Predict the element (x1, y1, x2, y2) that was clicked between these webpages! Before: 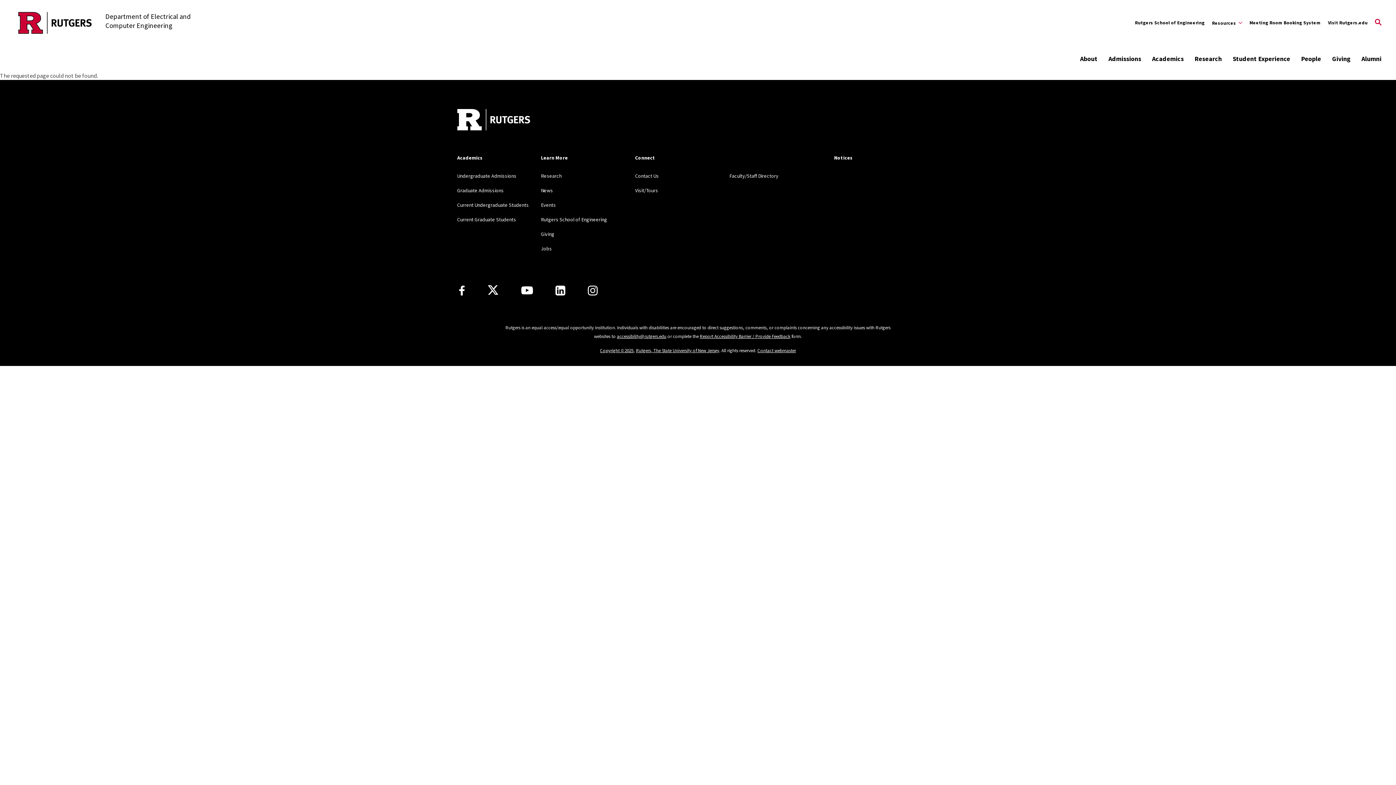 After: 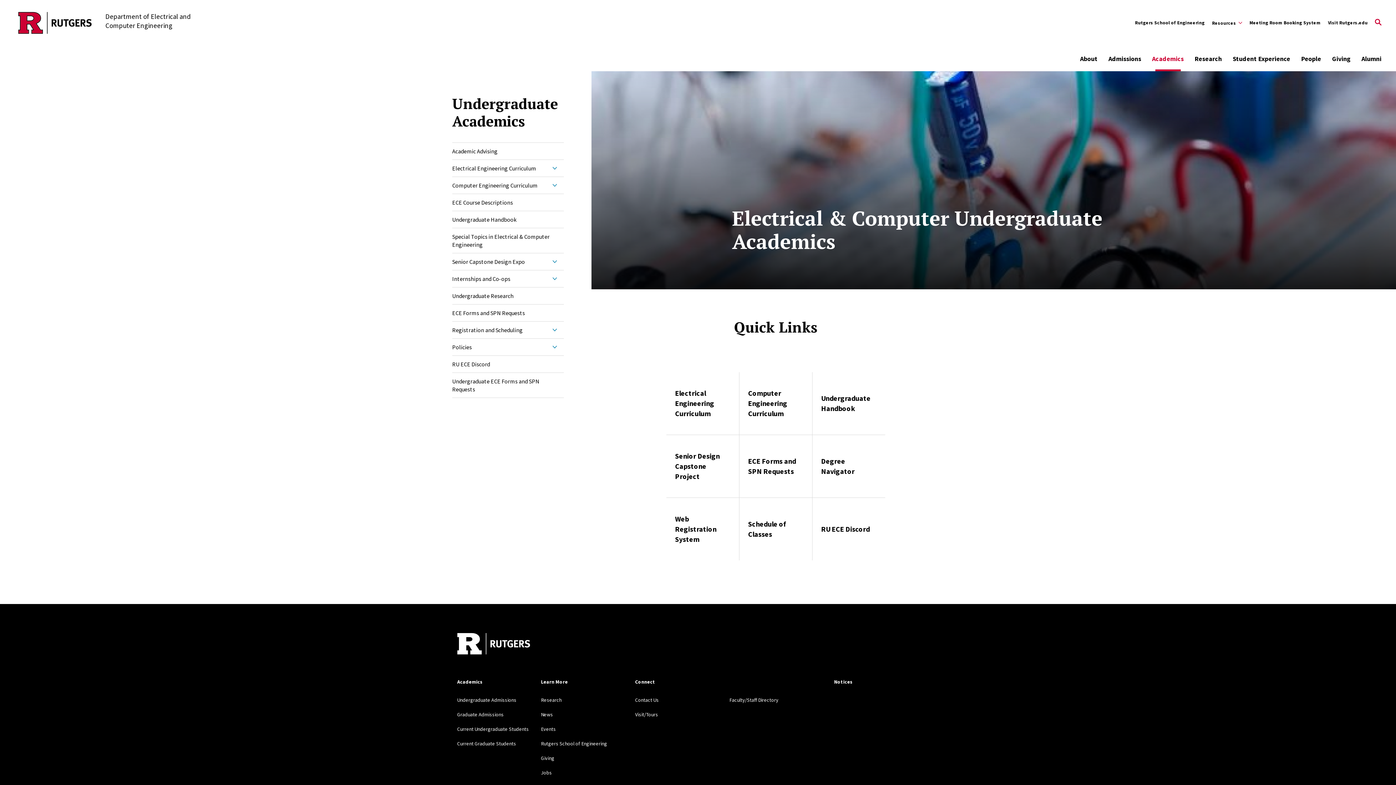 Action: label: Current Undergraduate Students bbox: (457, 201, 528, 208)